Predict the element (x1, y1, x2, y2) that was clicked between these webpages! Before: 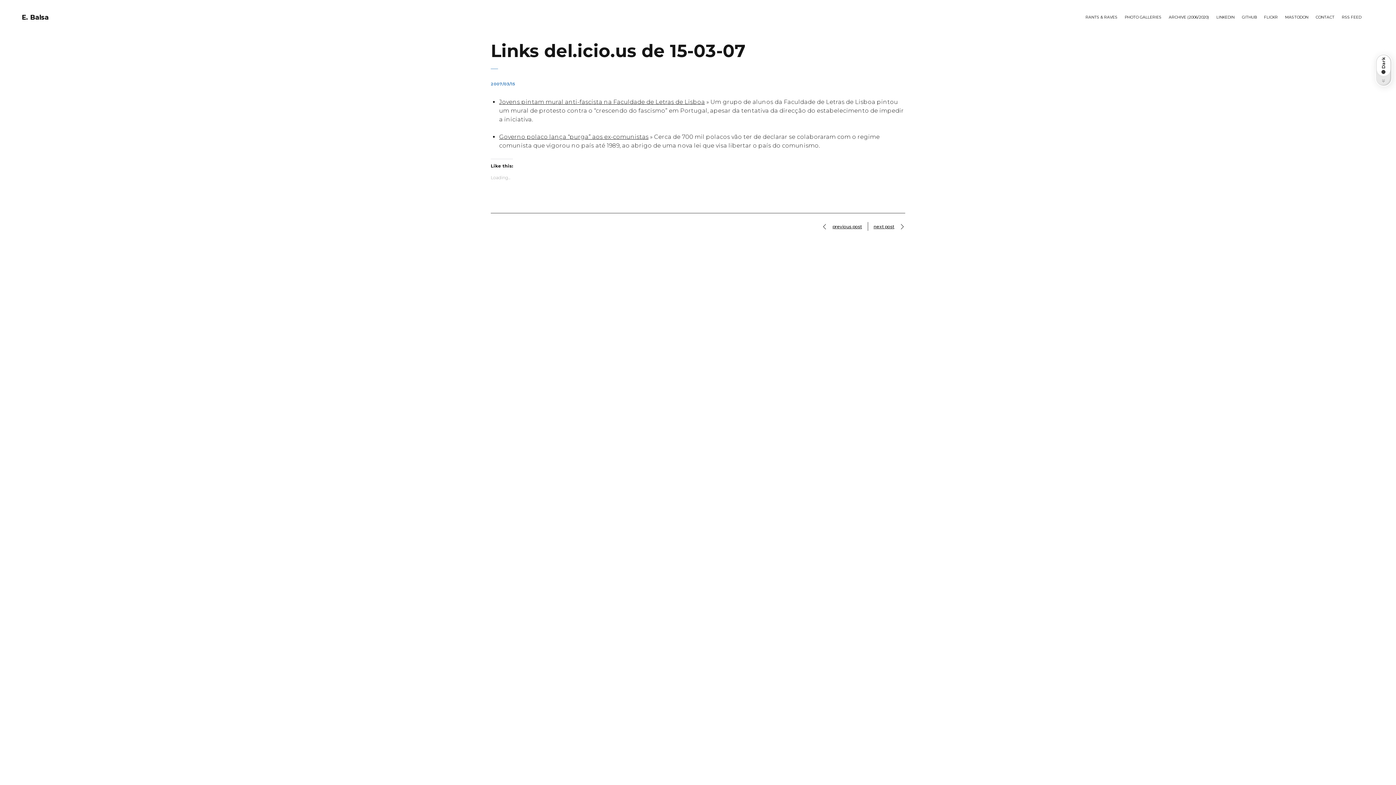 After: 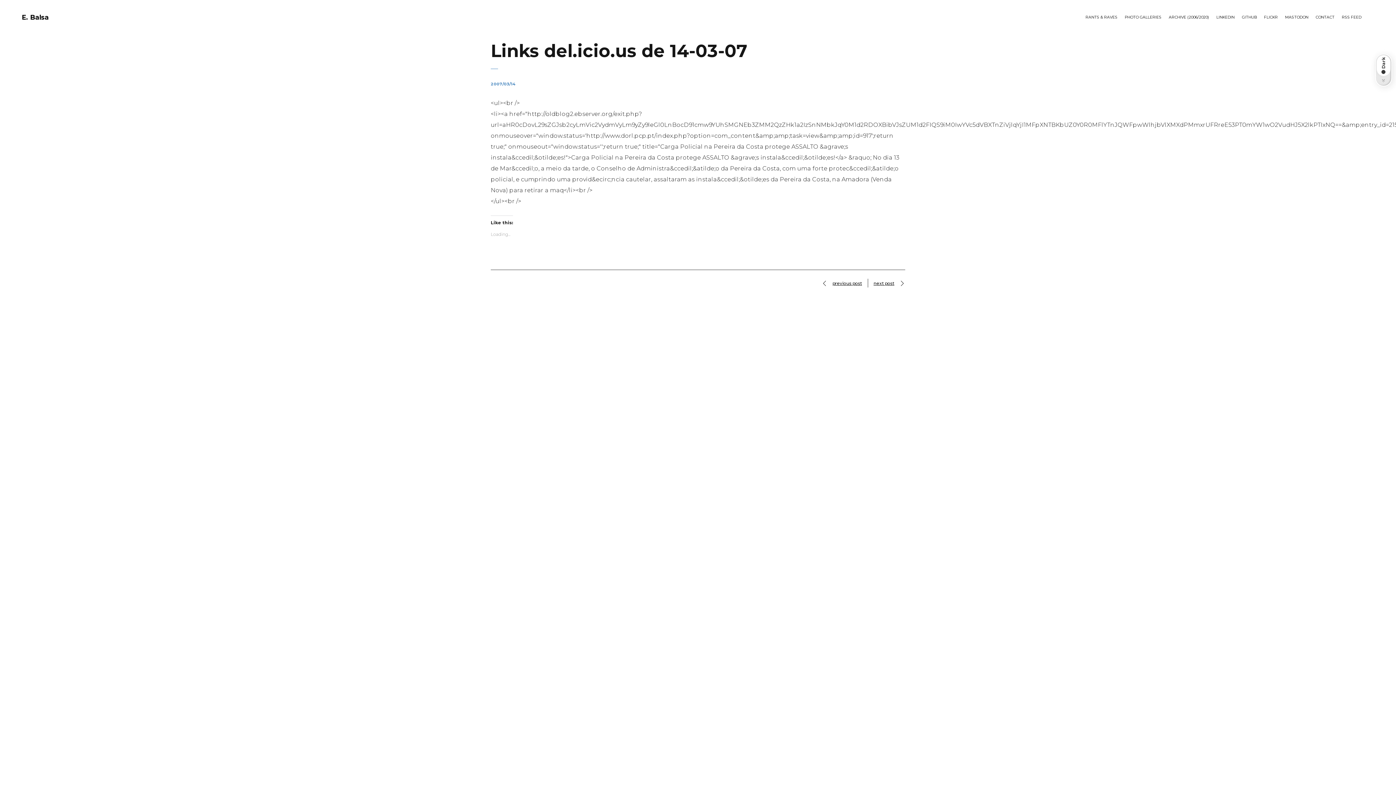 Action: label: next post  bbox: (868, 222, 905, 230)